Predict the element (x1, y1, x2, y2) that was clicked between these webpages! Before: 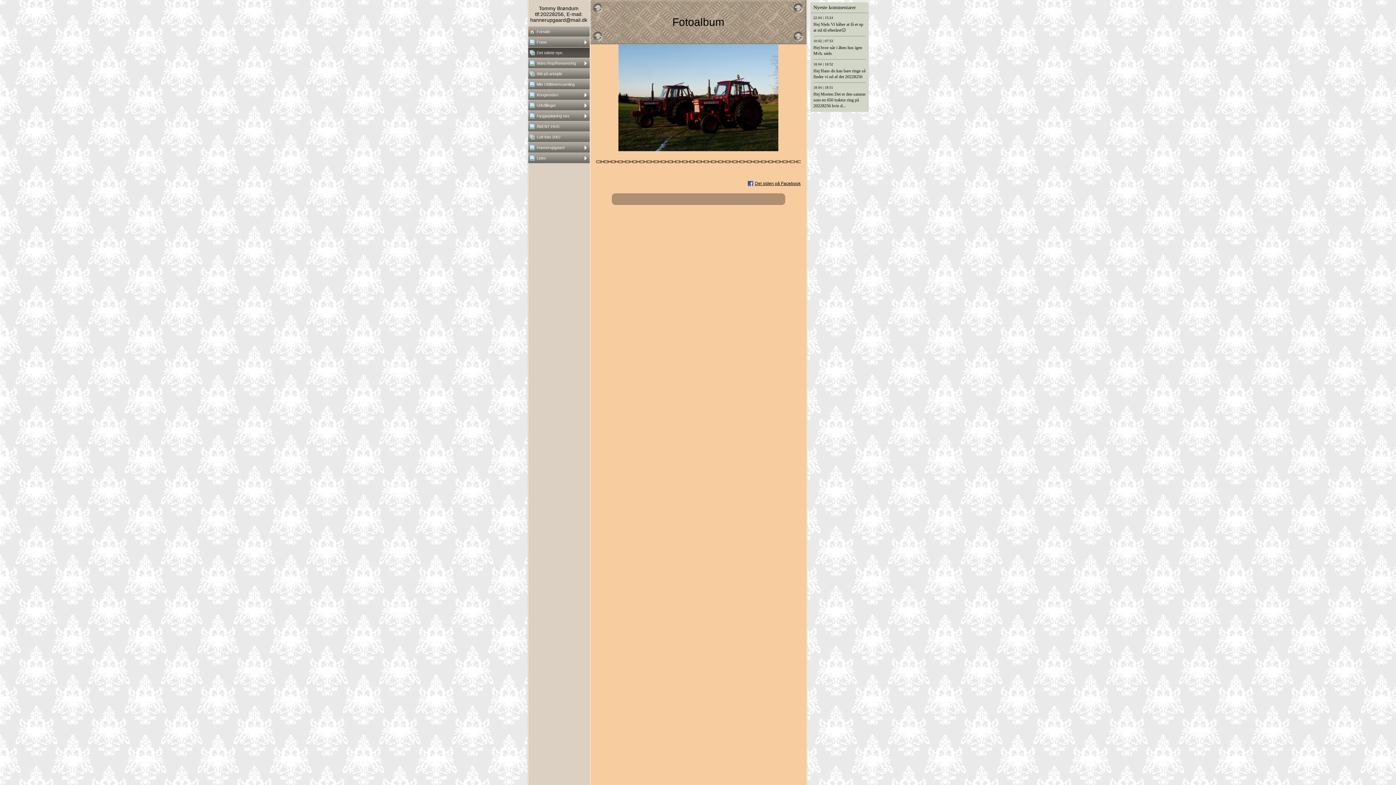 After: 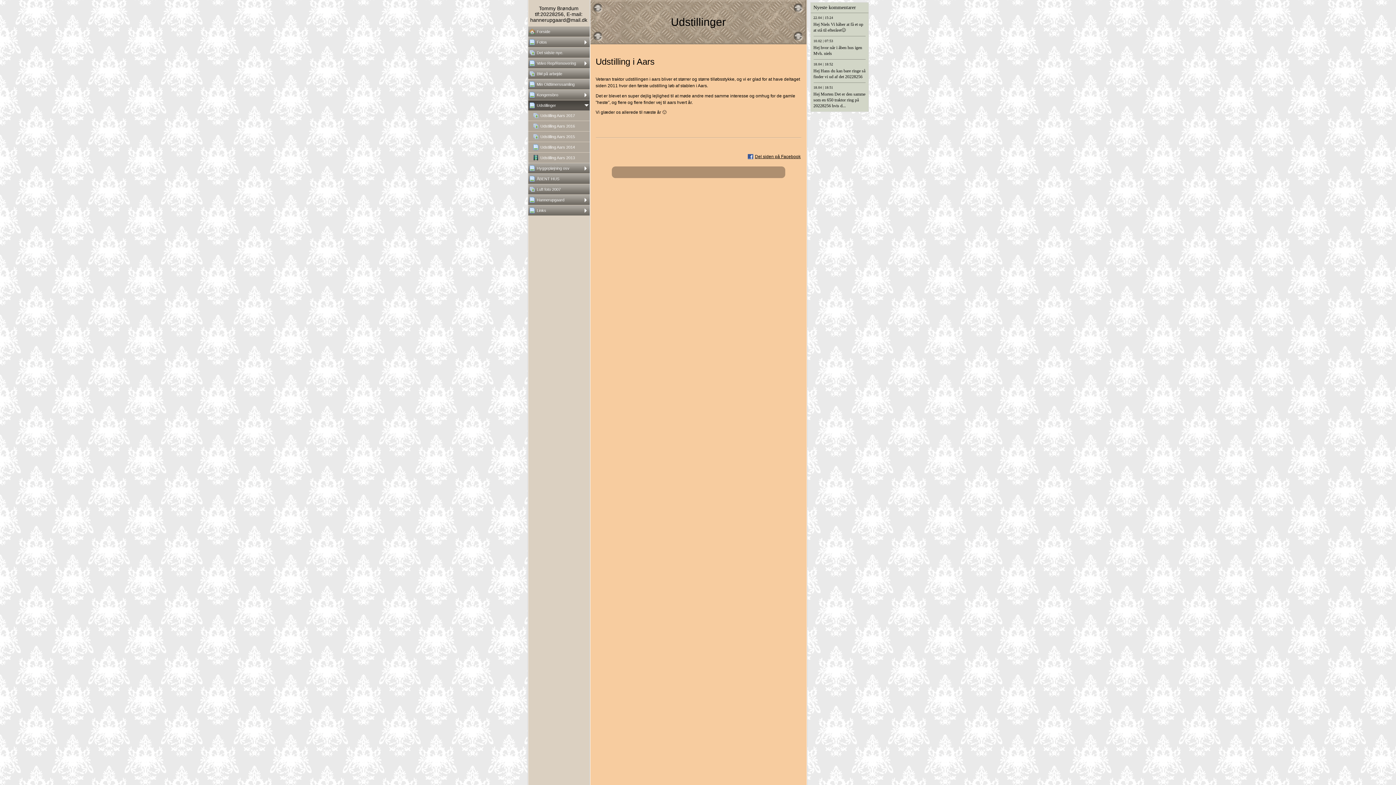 Action: bbox: (528, 100, 589, 110) label: Udstillinger